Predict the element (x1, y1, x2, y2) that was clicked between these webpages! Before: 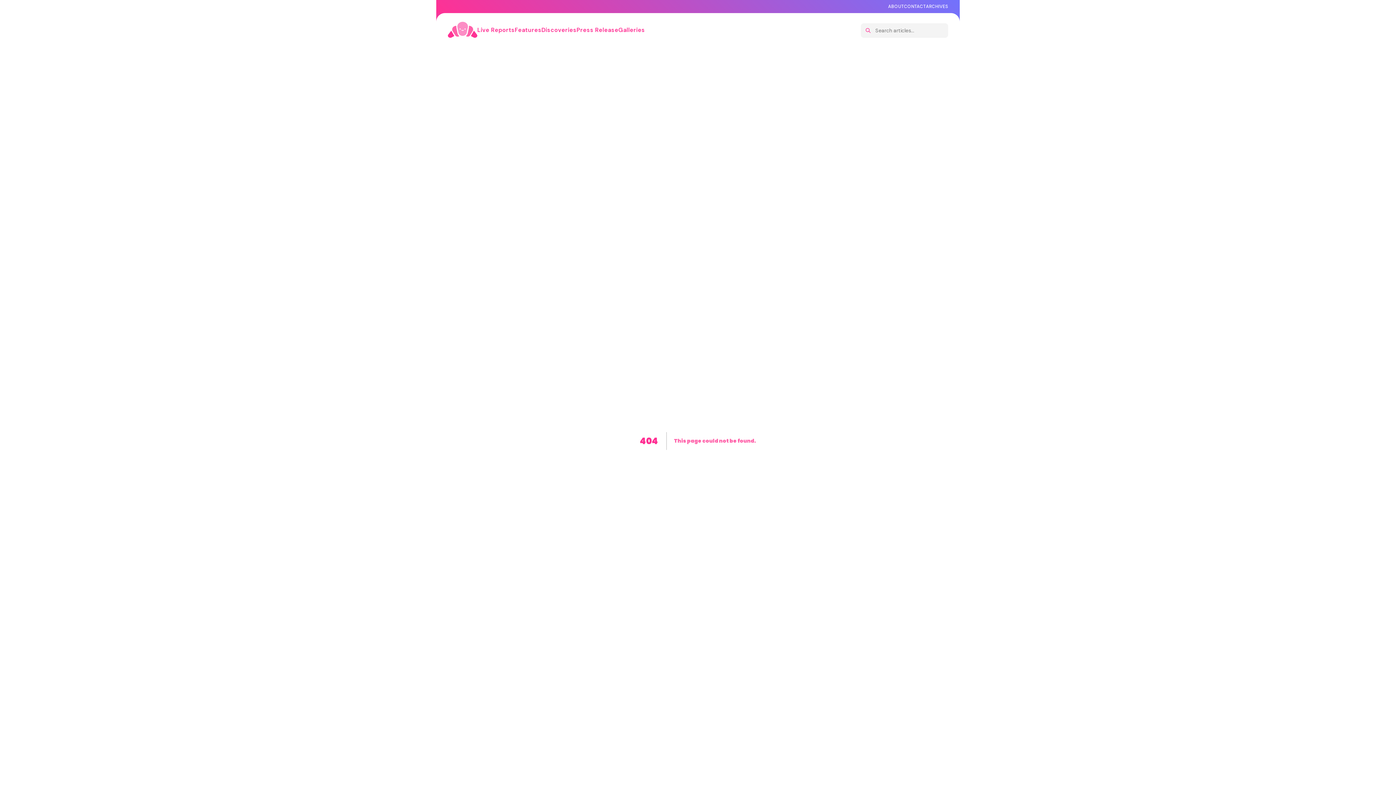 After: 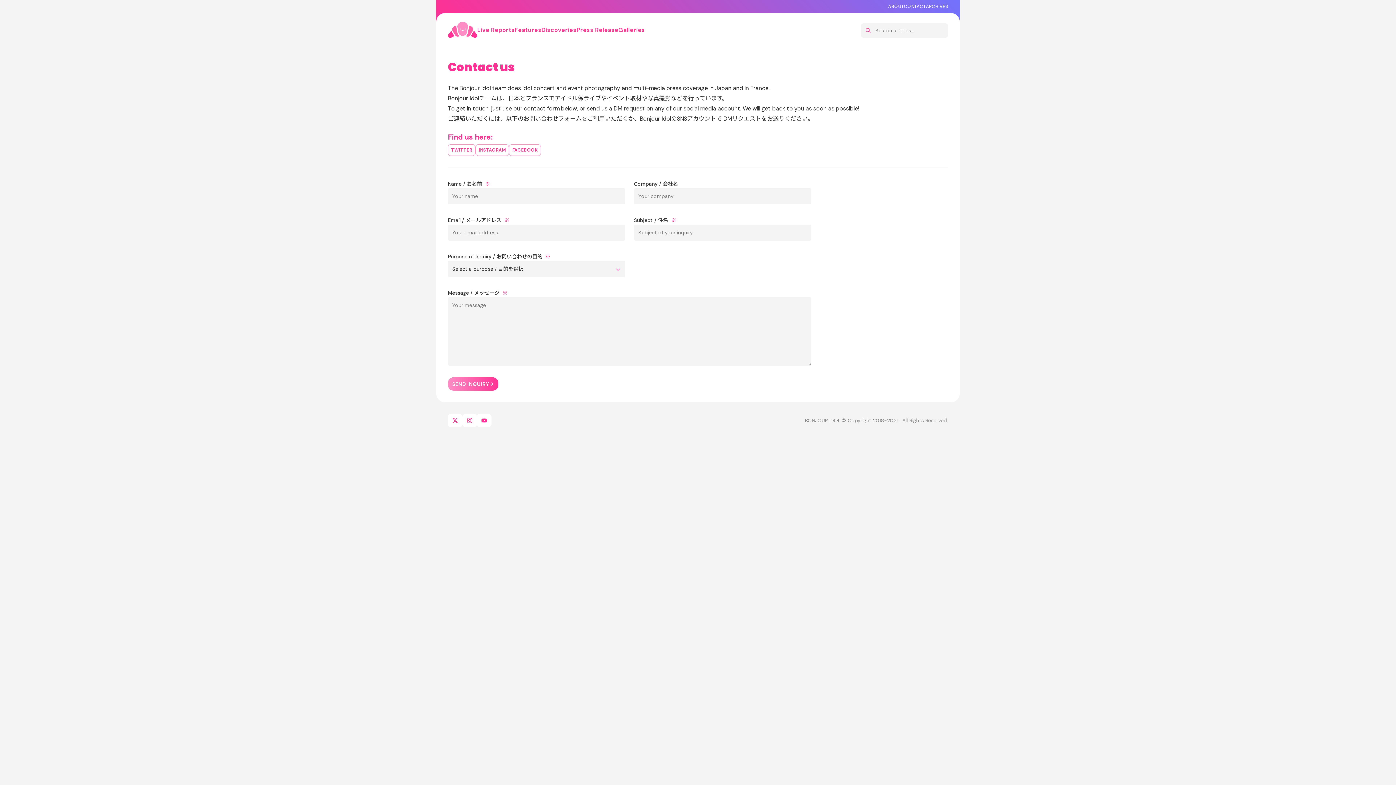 Action: bbox: (904, 2, 926, 10) label: CONTACT